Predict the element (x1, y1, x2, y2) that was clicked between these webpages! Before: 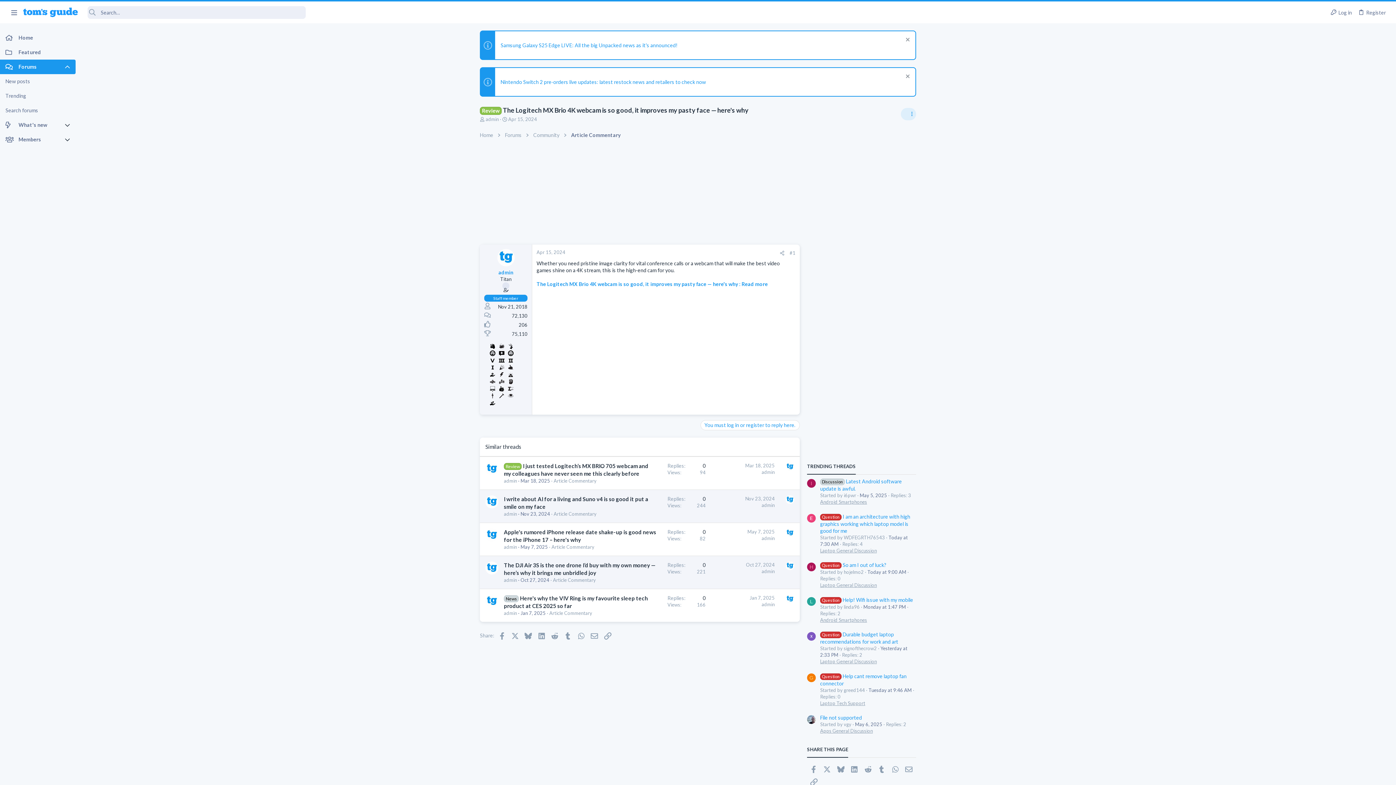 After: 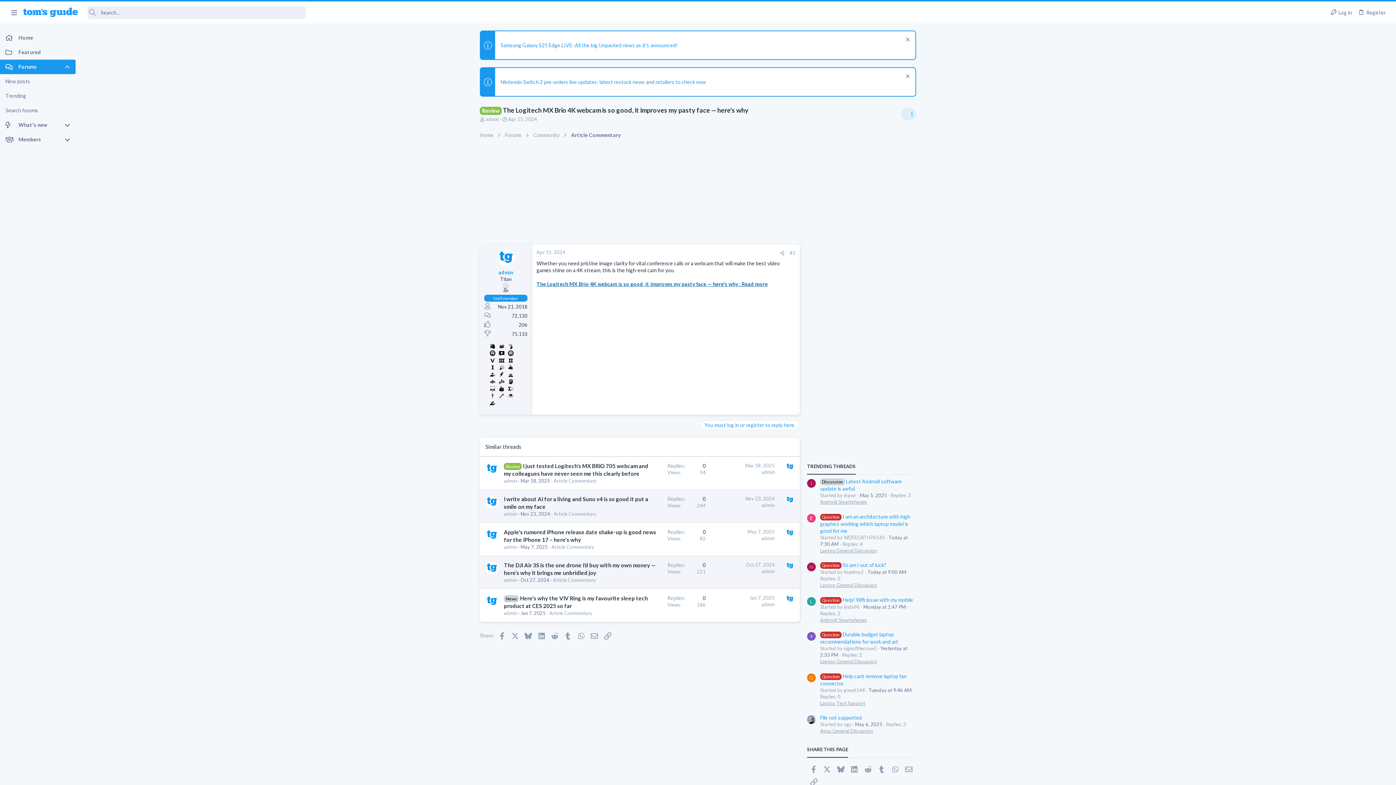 Action: label: The Logitech MX Brio 4K webcam is so good, it improves my pasty face — here's why : Read more bbox: (536, 281, 768, 287)